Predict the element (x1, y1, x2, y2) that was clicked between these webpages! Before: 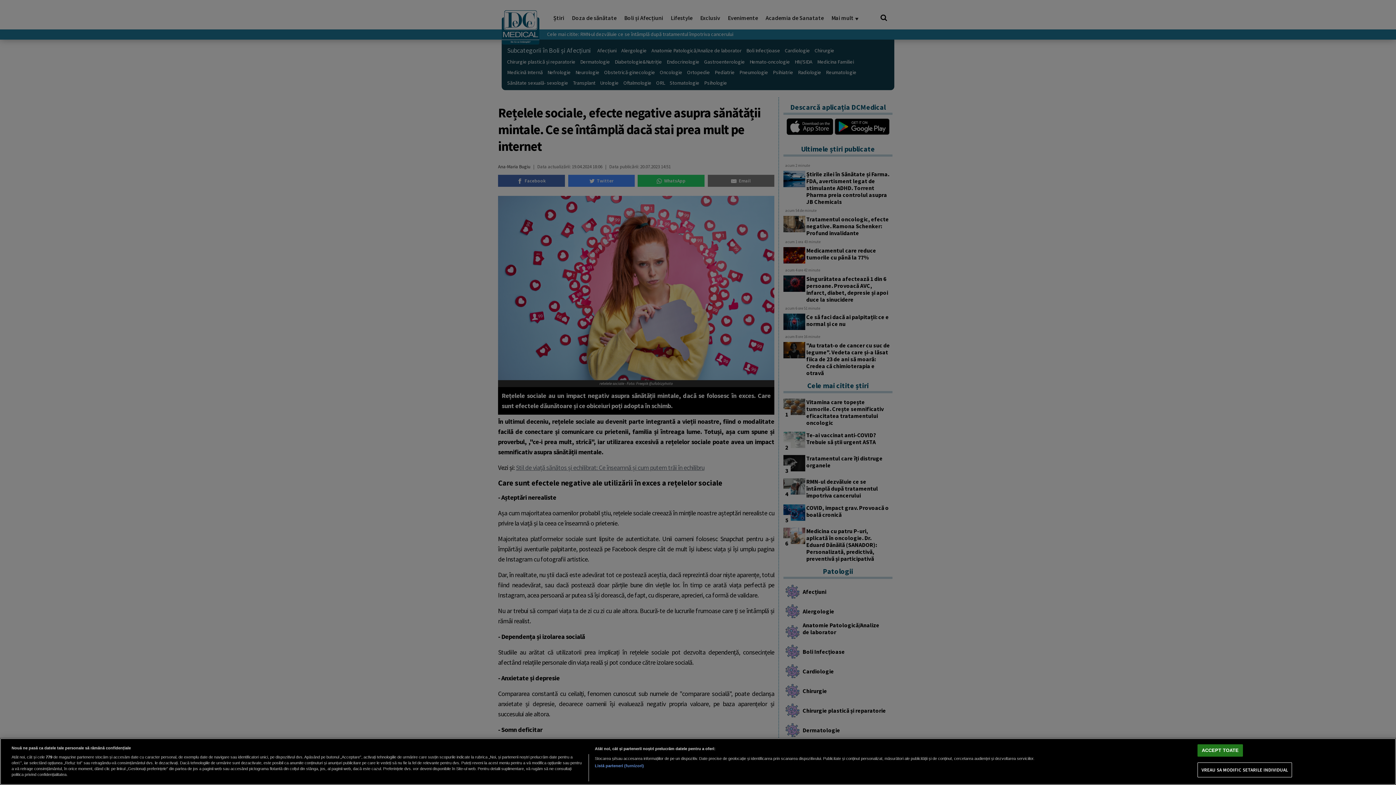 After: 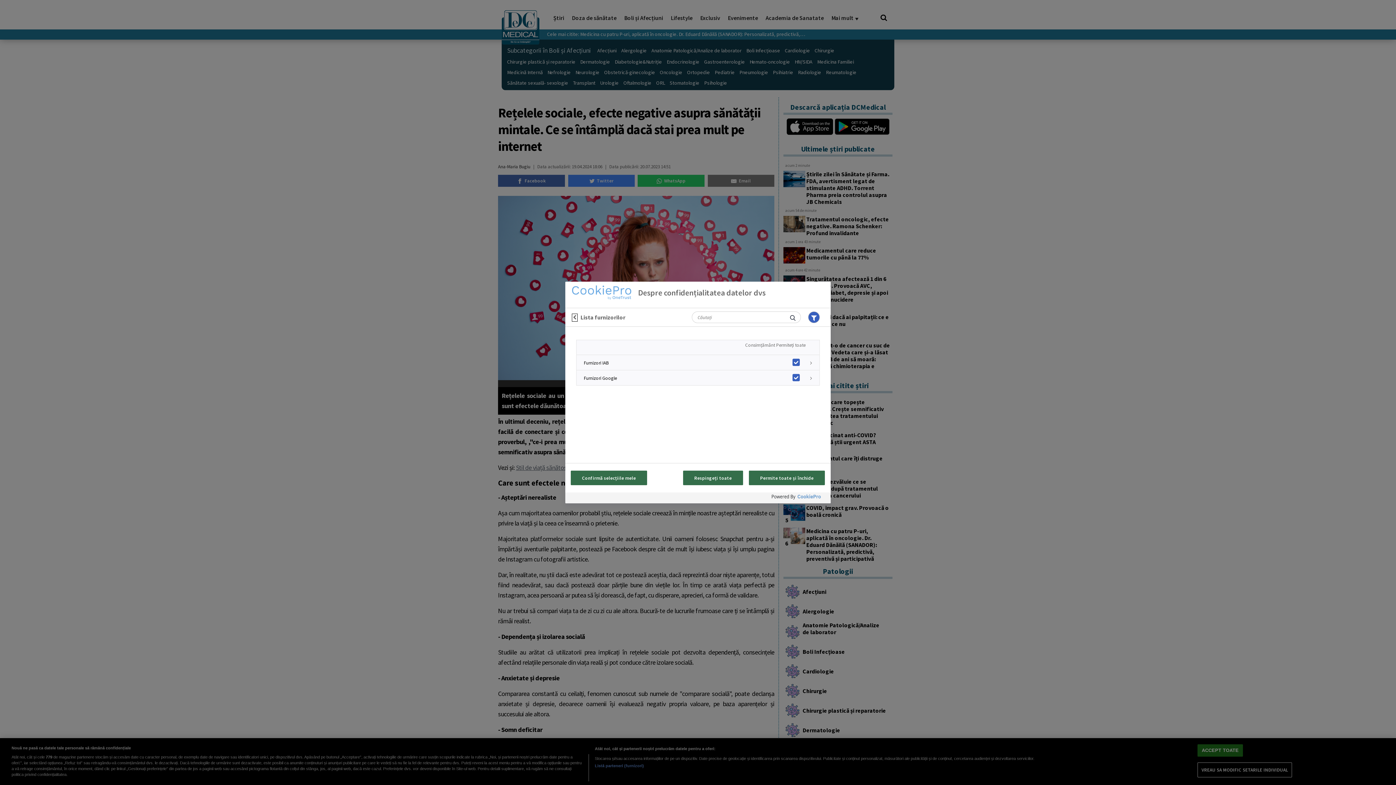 Action: label: Listă parteneri (furnizori) bbox: (594, 763, 644, 769)